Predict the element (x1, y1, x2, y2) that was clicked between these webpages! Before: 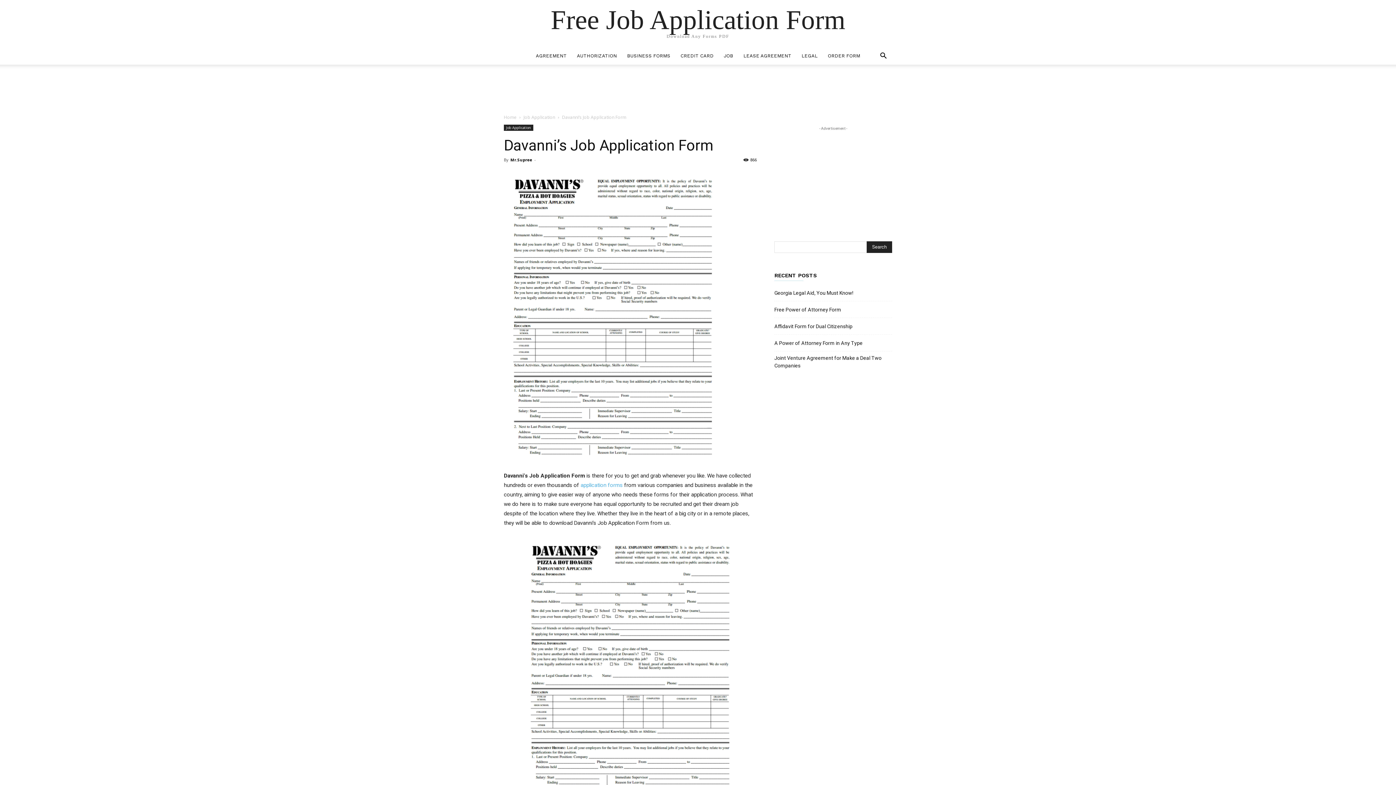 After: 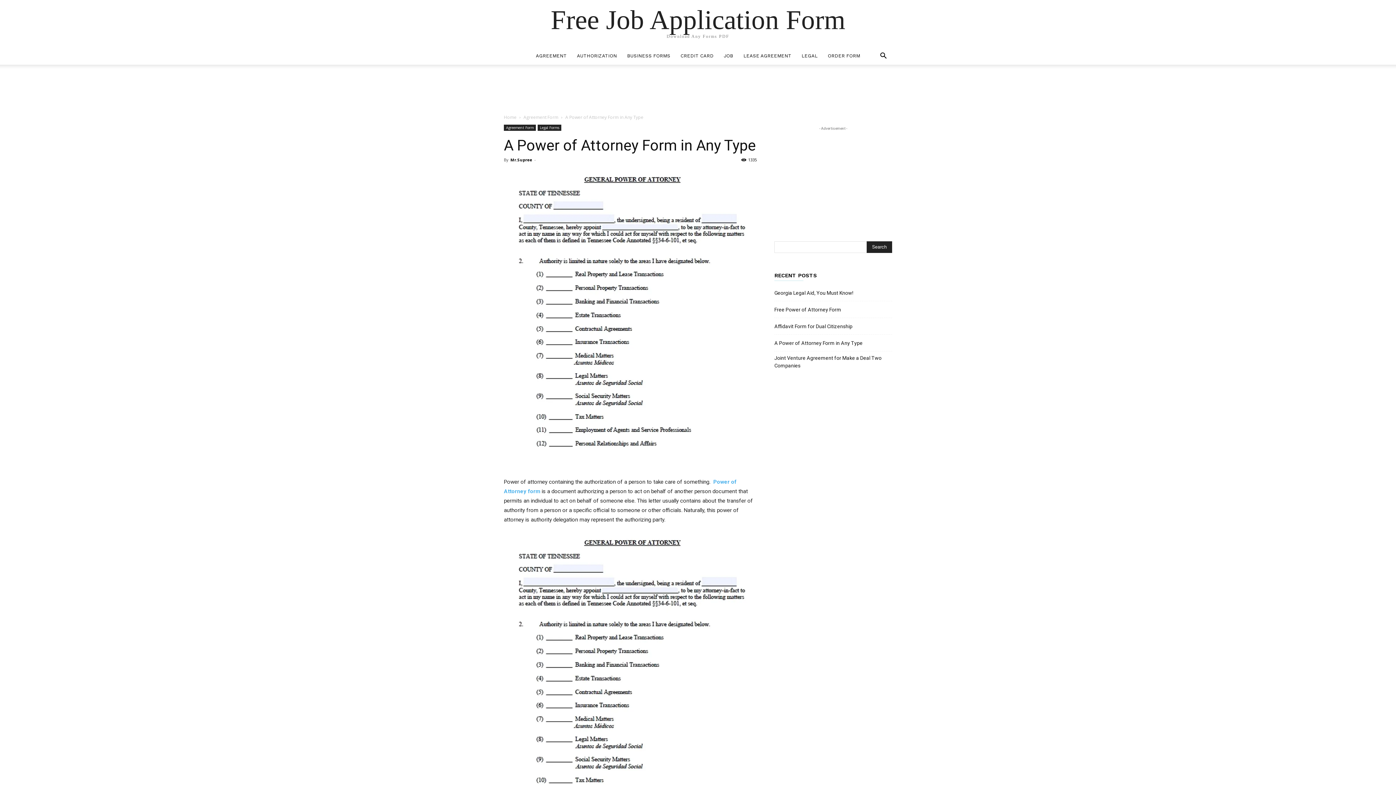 Action: label: A Power of Attorney Form in Any Type bbox: (774, 339, 862, 347)